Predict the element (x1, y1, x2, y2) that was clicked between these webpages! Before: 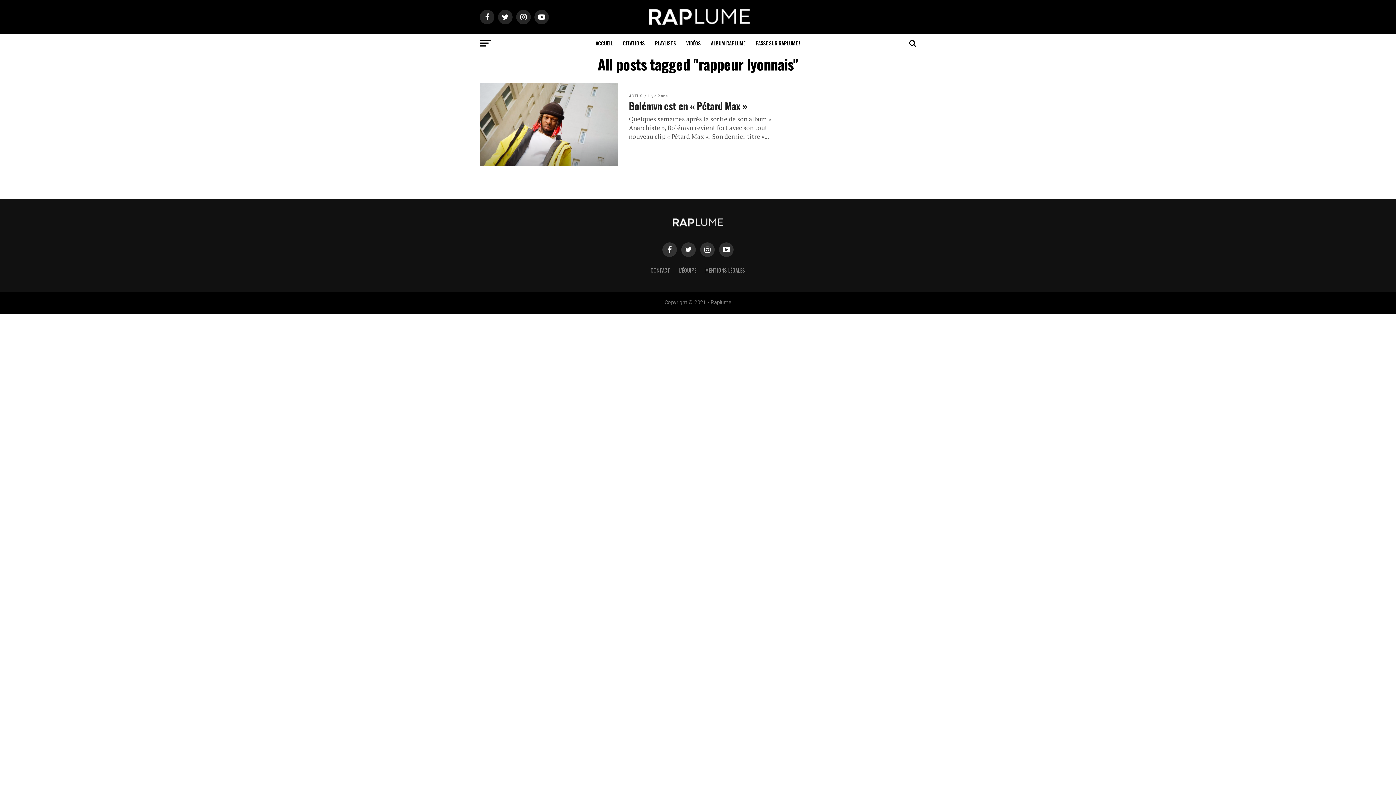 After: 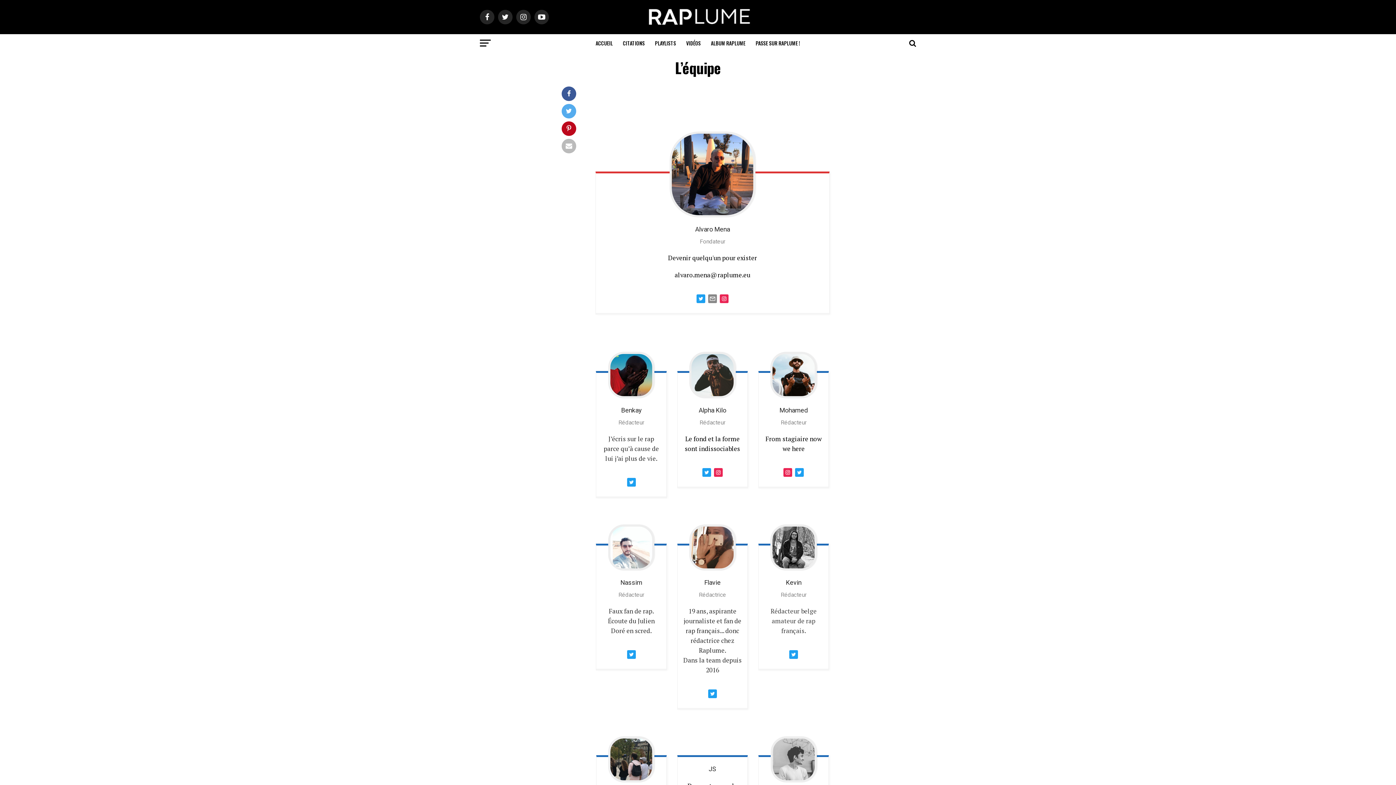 Action: bbox: (679, 266, 696, 274) label: L’ÉQUIPE